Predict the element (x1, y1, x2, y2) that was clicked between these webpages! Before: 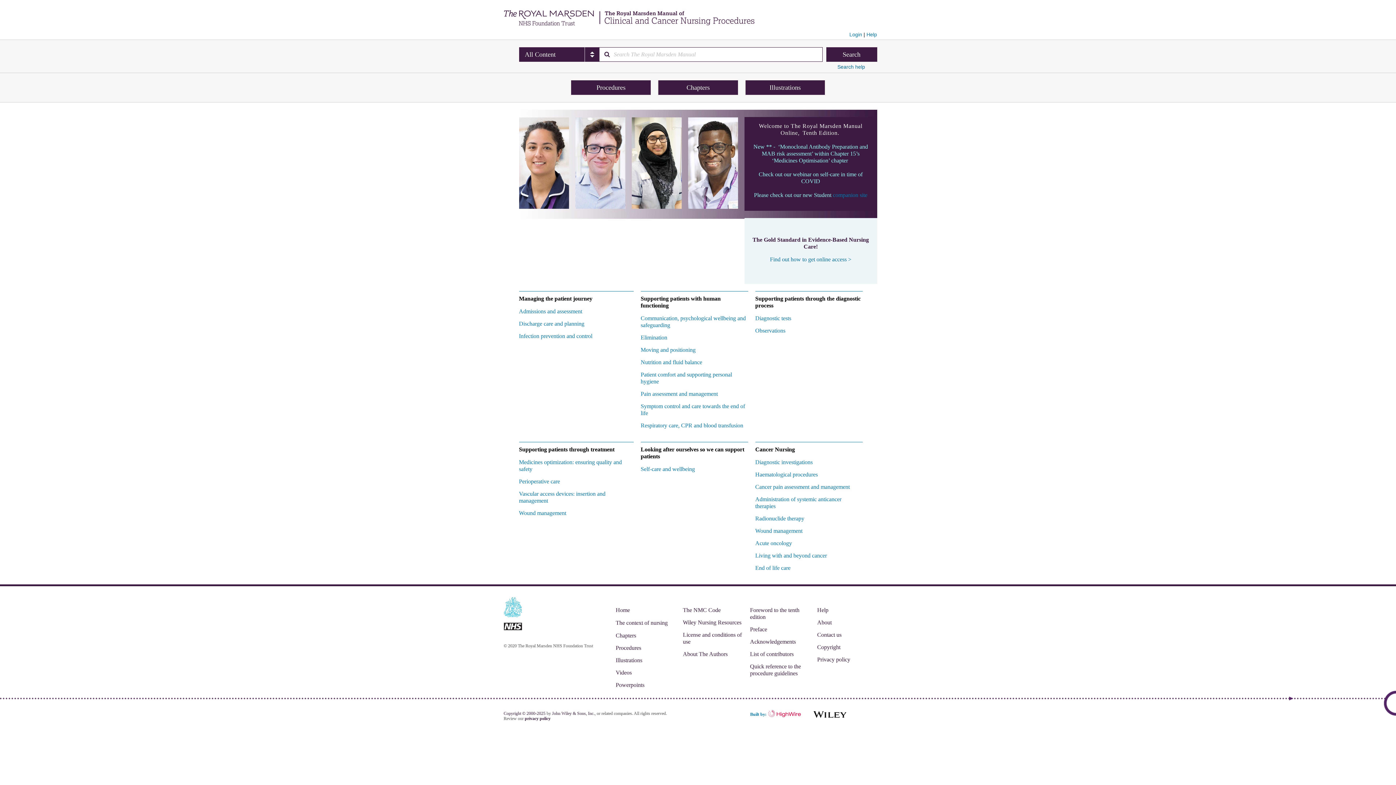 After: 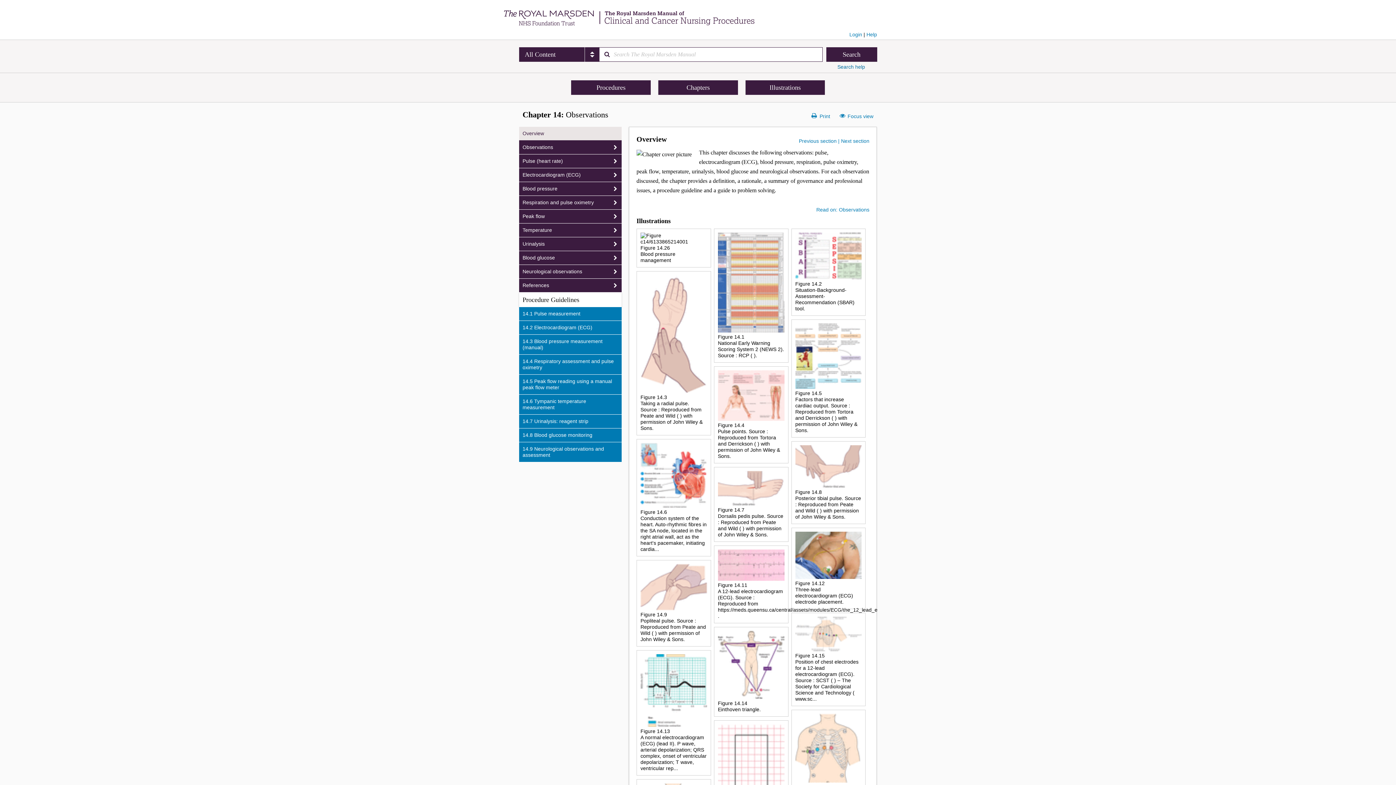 Action: bbox: (755, 327, 785, 333) label: Observations